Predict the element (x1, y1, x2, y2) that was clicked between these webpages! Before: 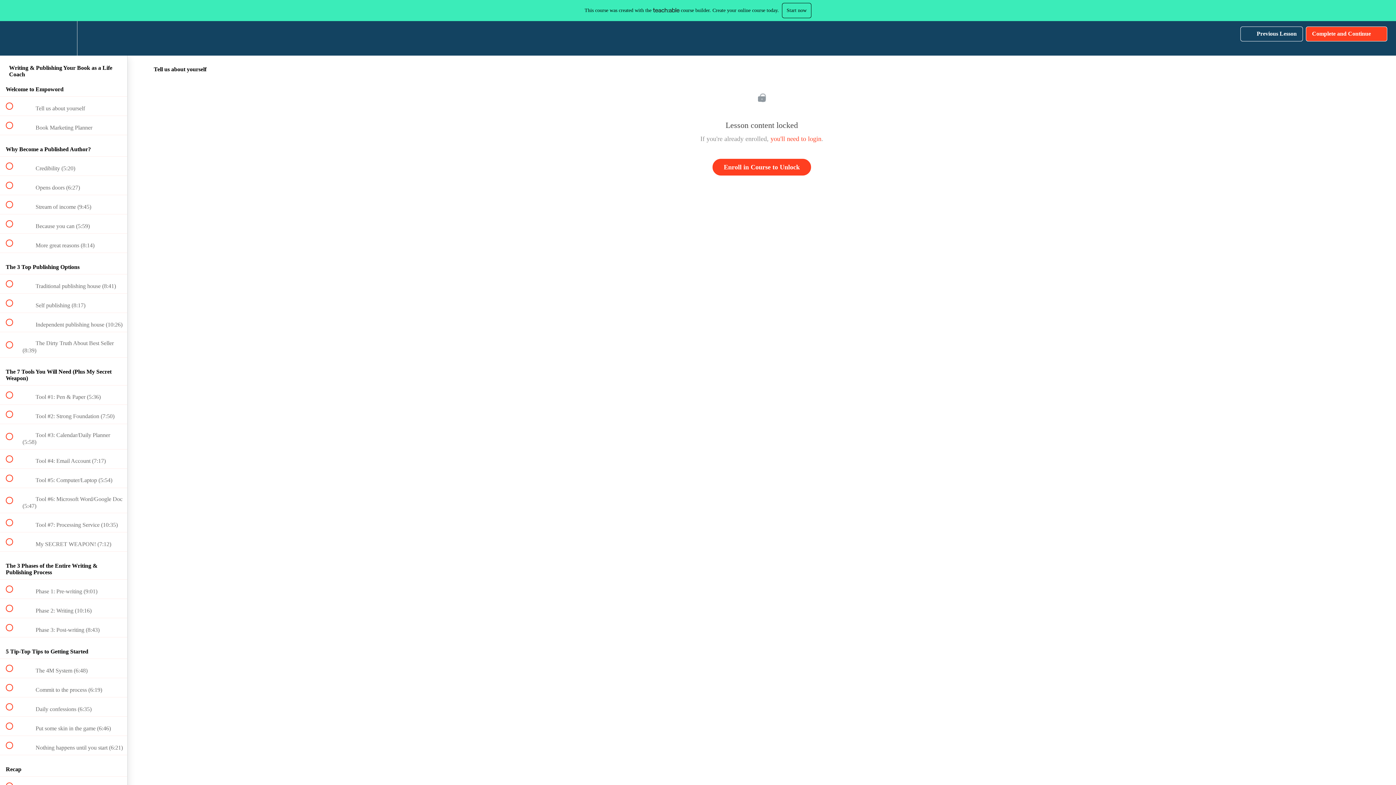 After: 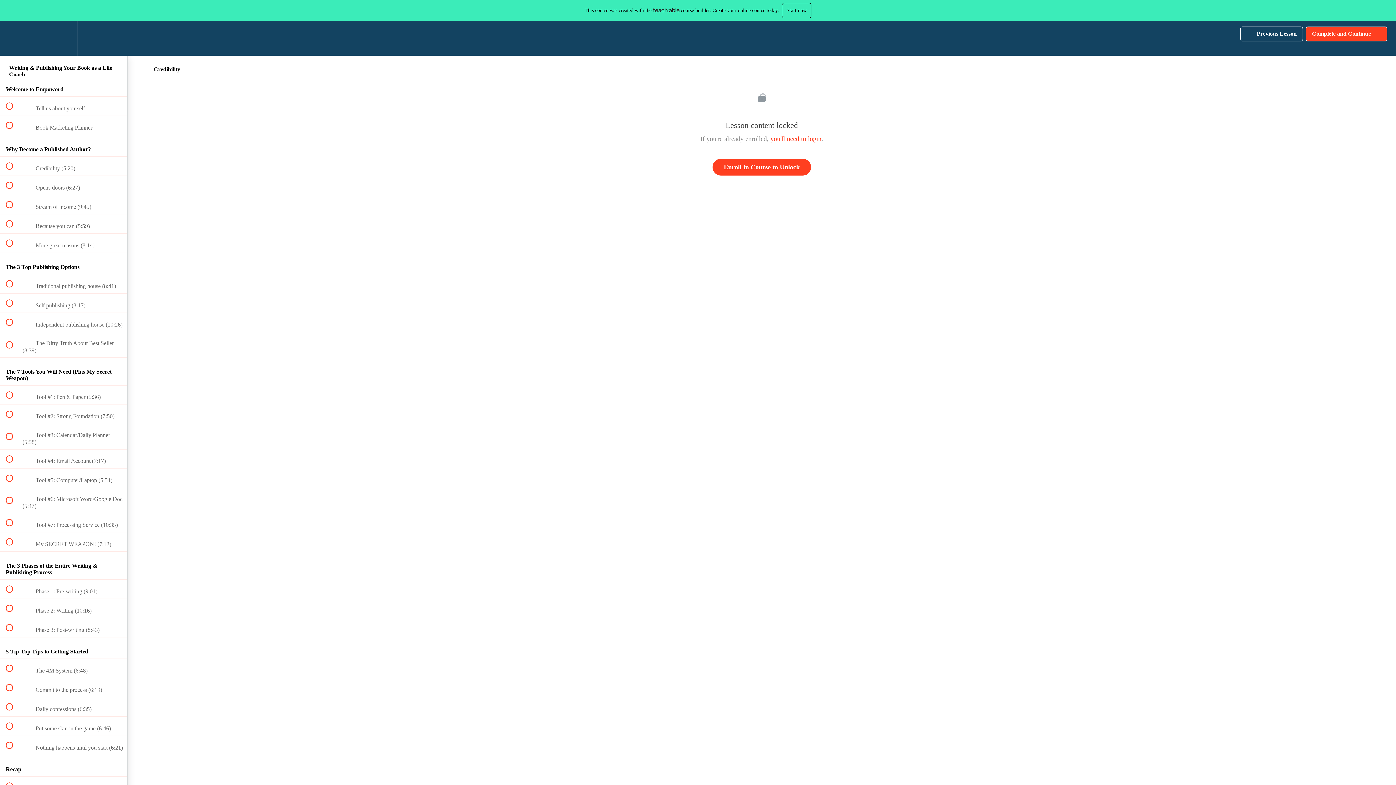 Action: label:  
 Credibility (5:20) bbox: (0, 156, 127, 175)